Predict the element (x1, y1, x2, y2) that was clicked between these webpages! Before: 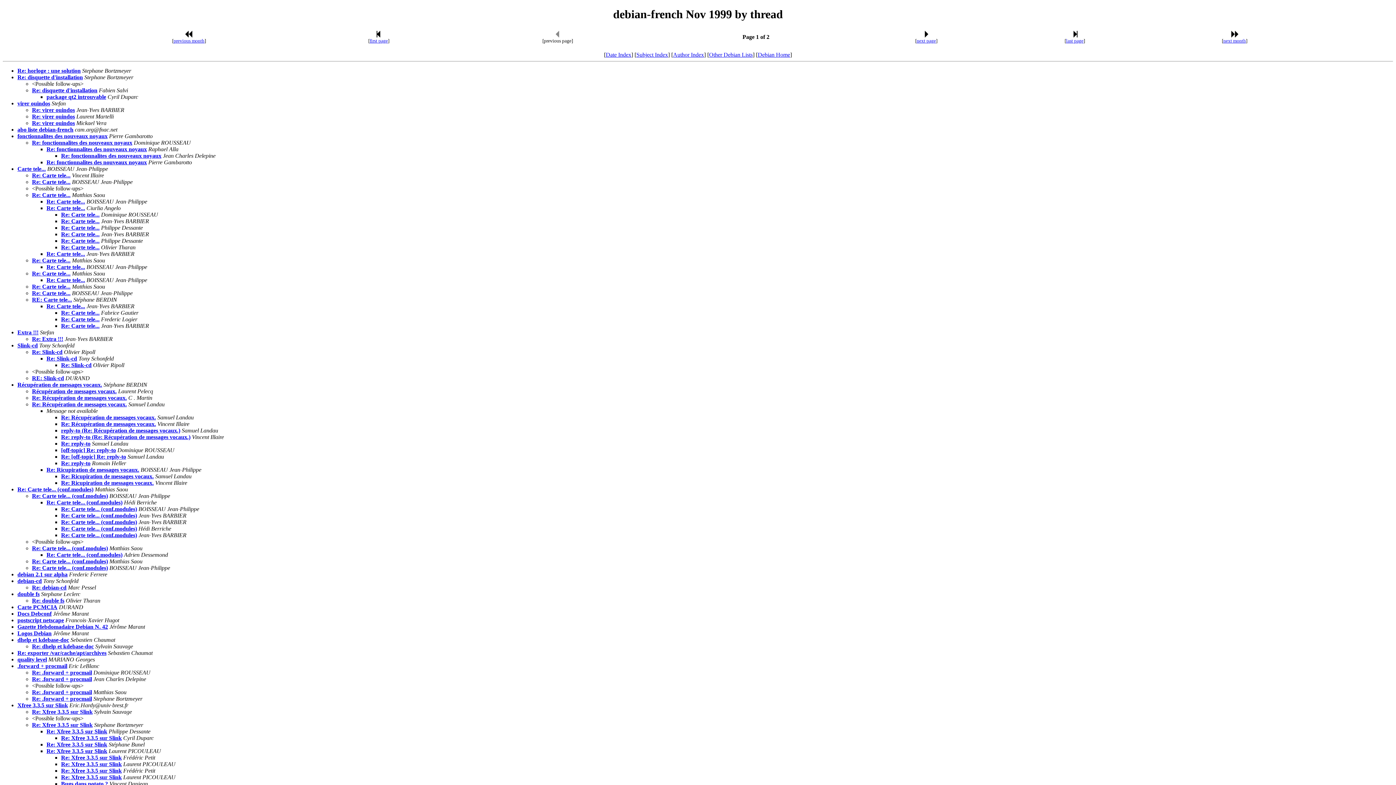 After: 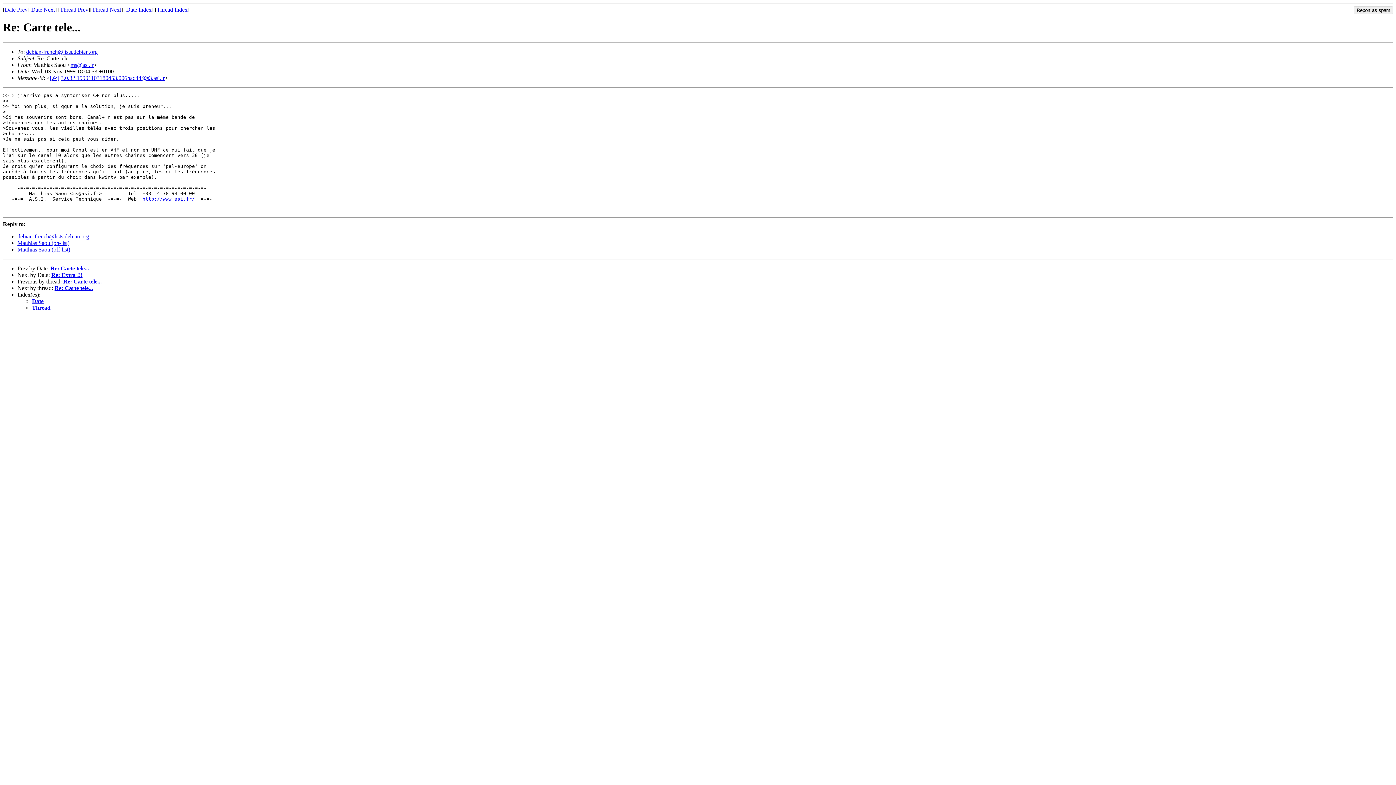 Action: label: Re: Carte tele... bbox: (32, 283, 70, 289)